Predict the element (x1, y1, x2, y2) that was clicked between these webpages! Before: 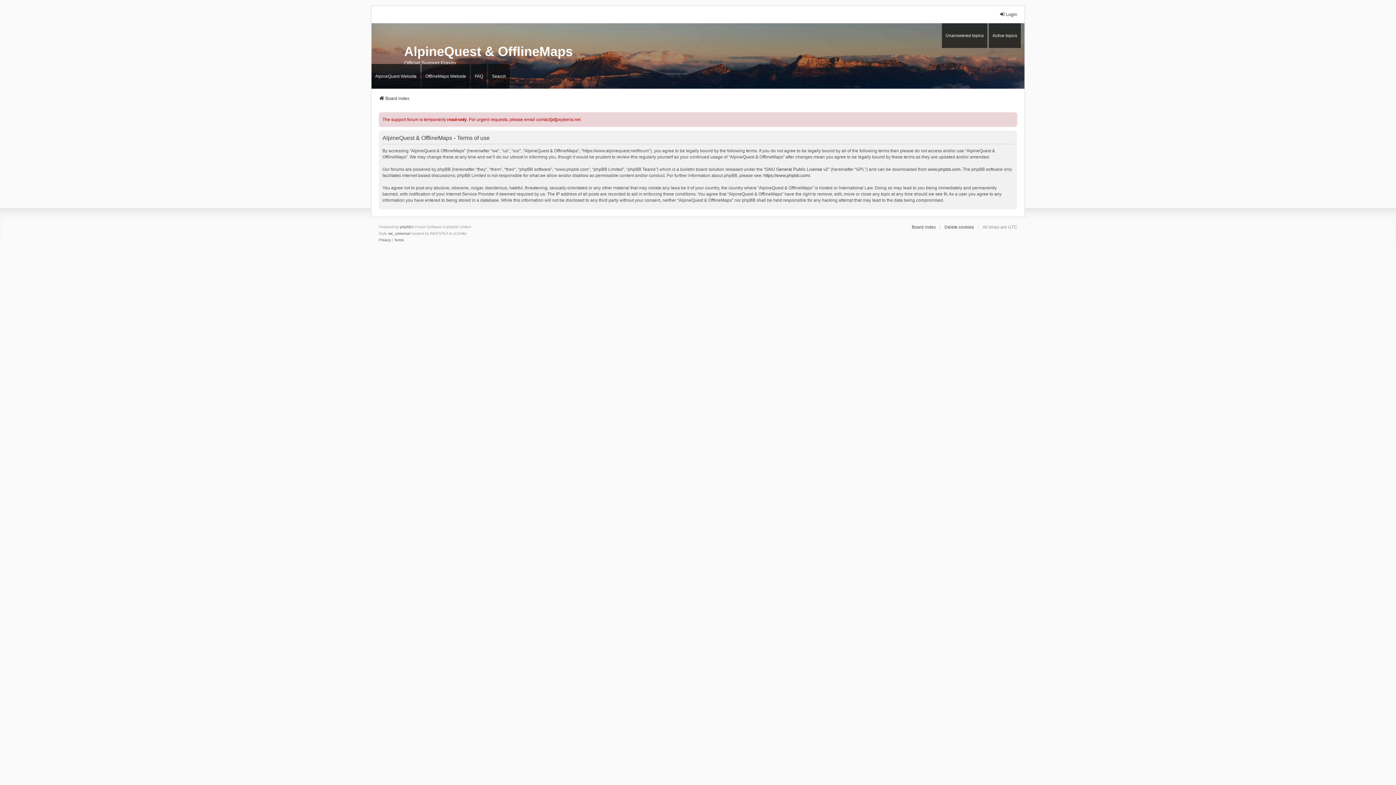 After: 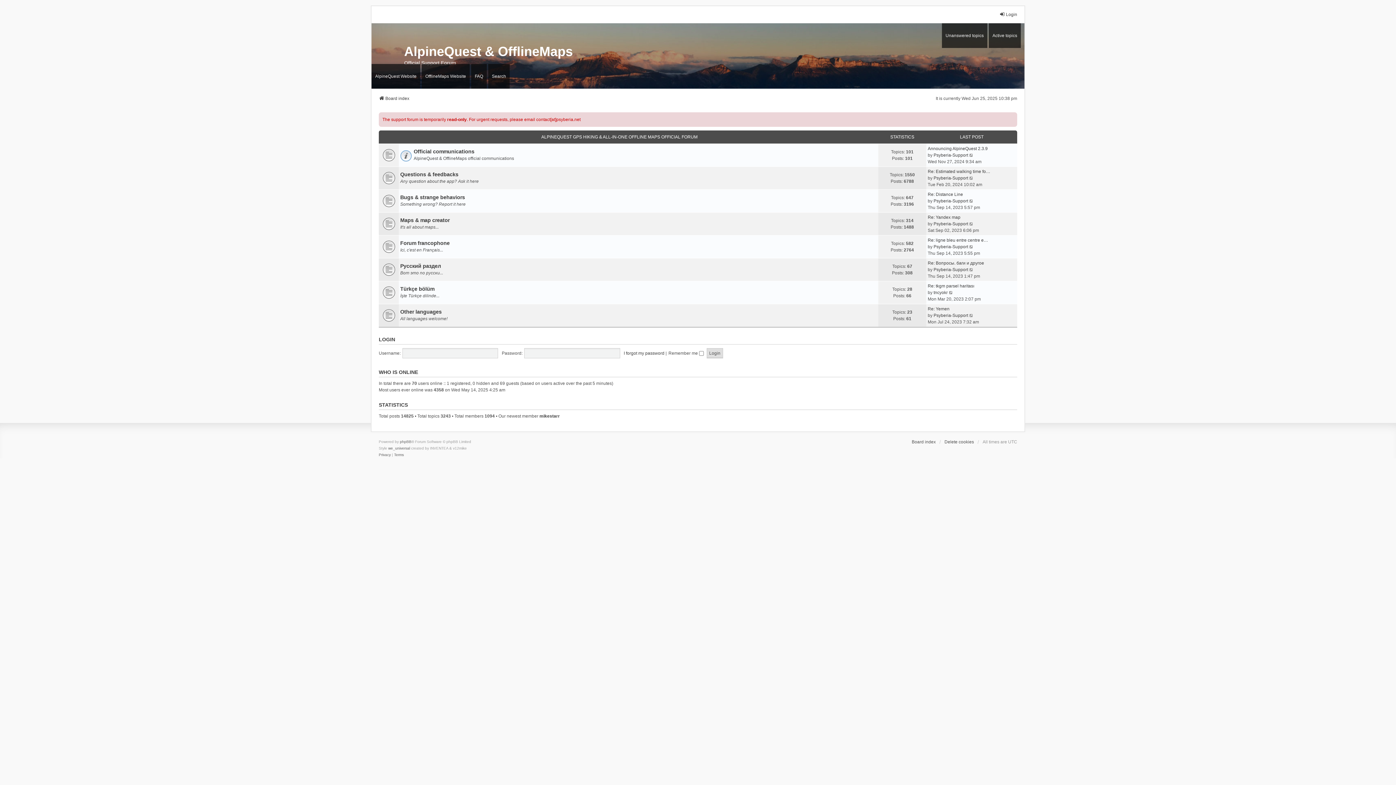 Action: bbox: (371, 36, 1024, 75) label: AlpineQuest & OfflineMaps
Official Support Forum